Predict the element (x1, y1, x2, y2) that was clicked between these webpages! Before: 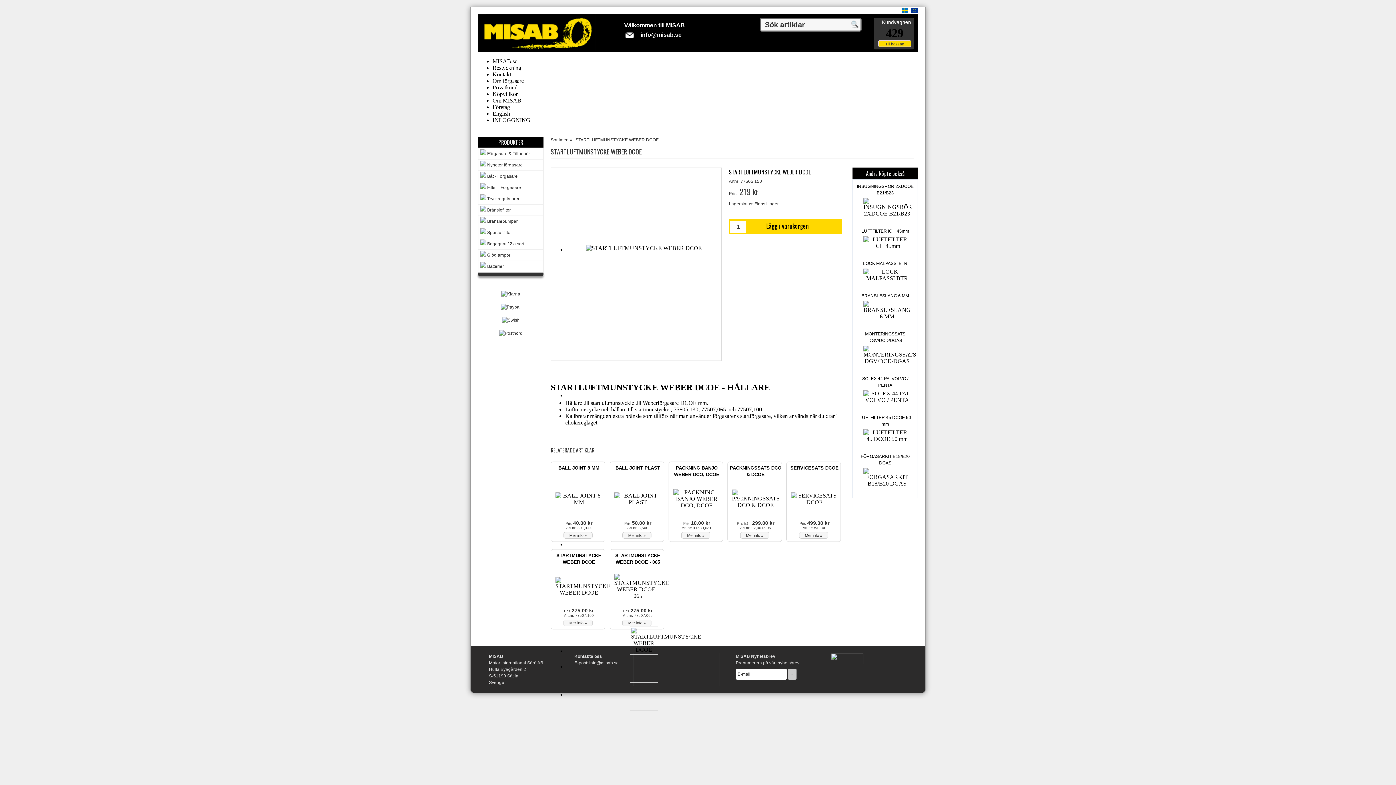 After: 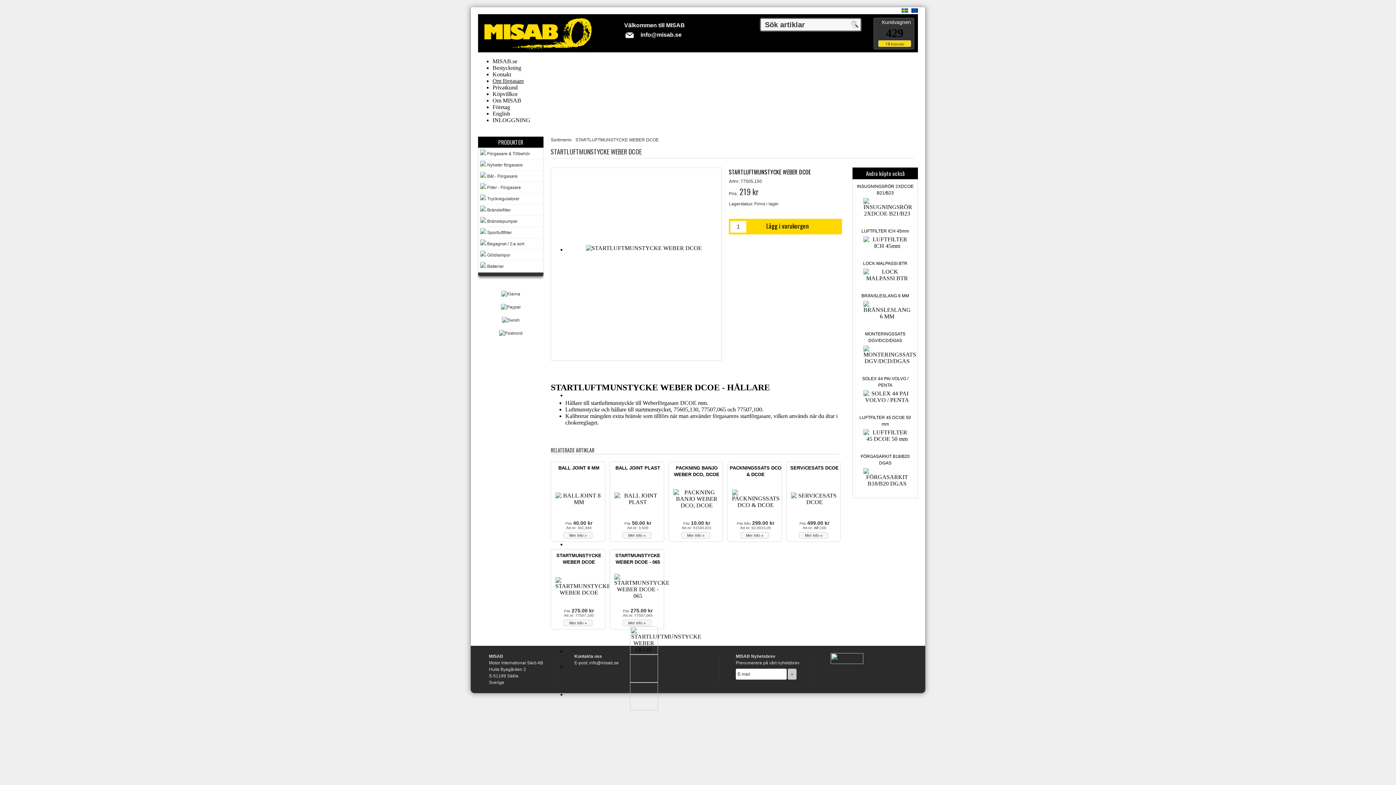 Action: label: Om förgasare bbox: (492, 77, 524, 84)